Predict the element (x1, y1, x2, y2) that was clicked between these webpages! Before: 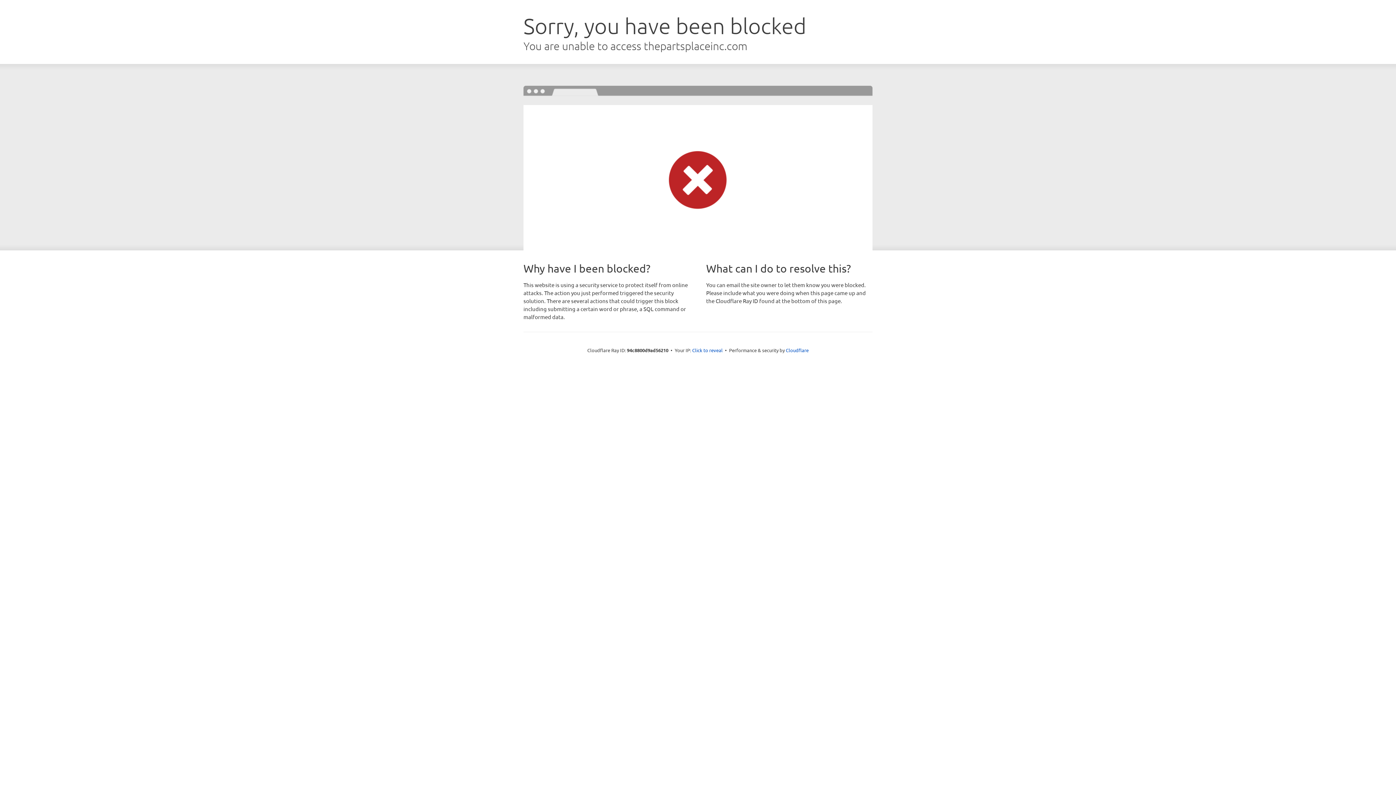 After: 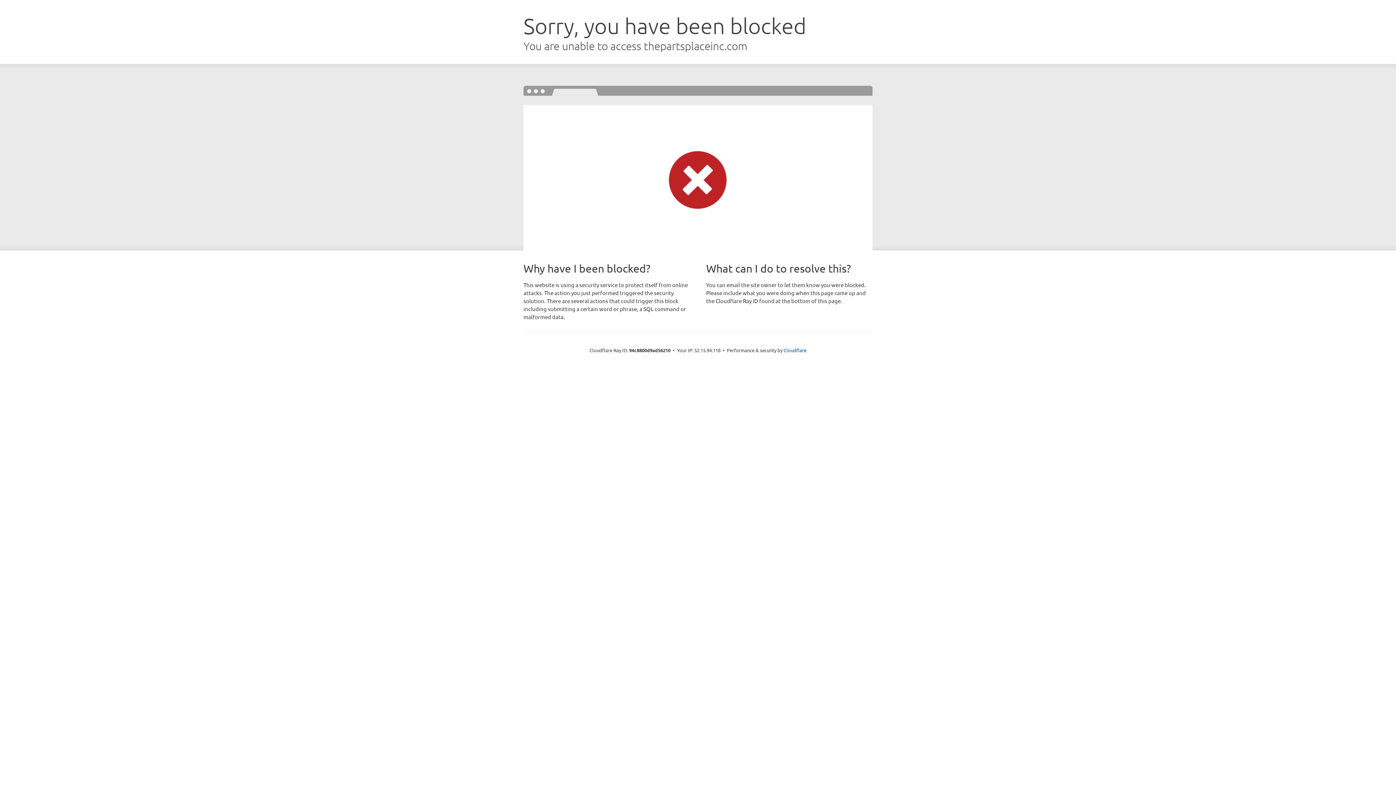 Action: bbox: (692, 346, 722, 353) label: Click to reveal